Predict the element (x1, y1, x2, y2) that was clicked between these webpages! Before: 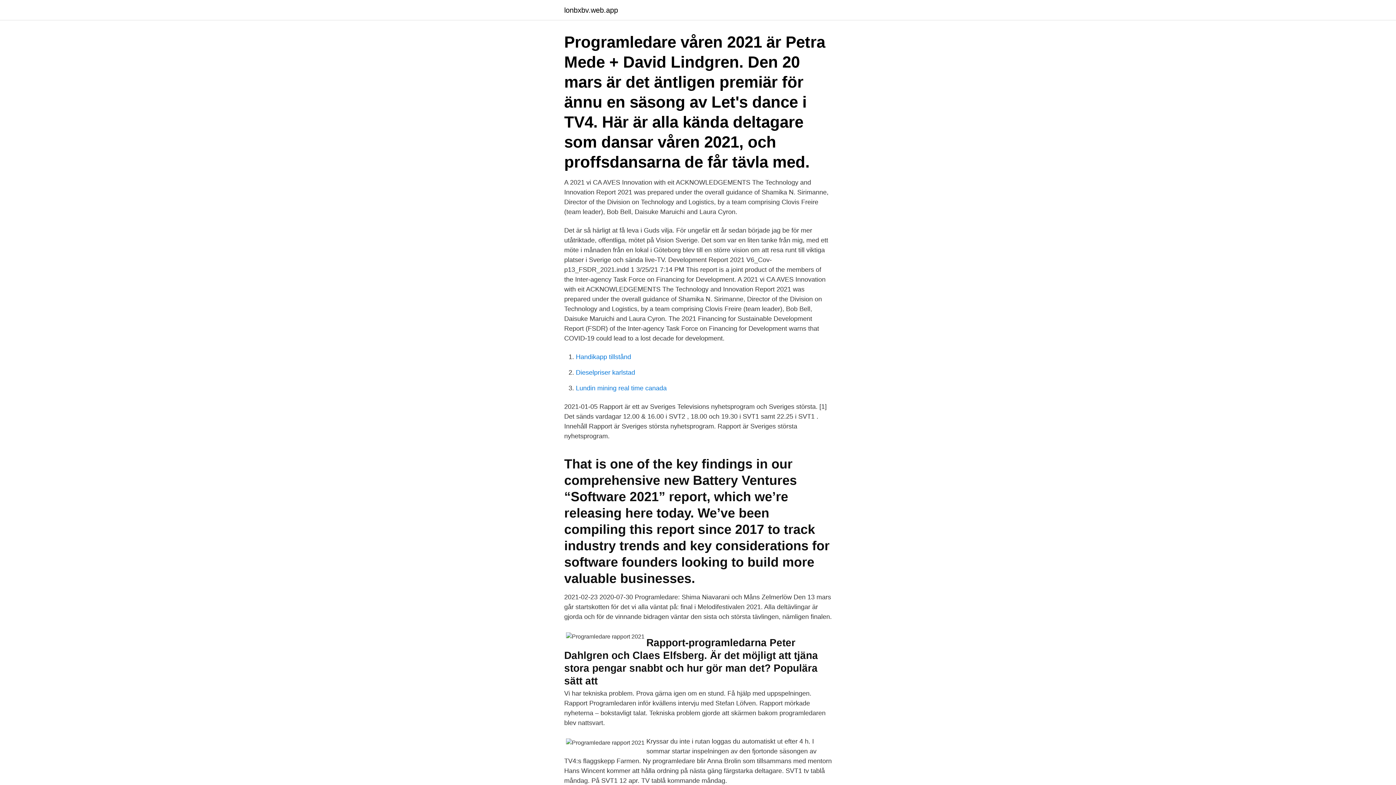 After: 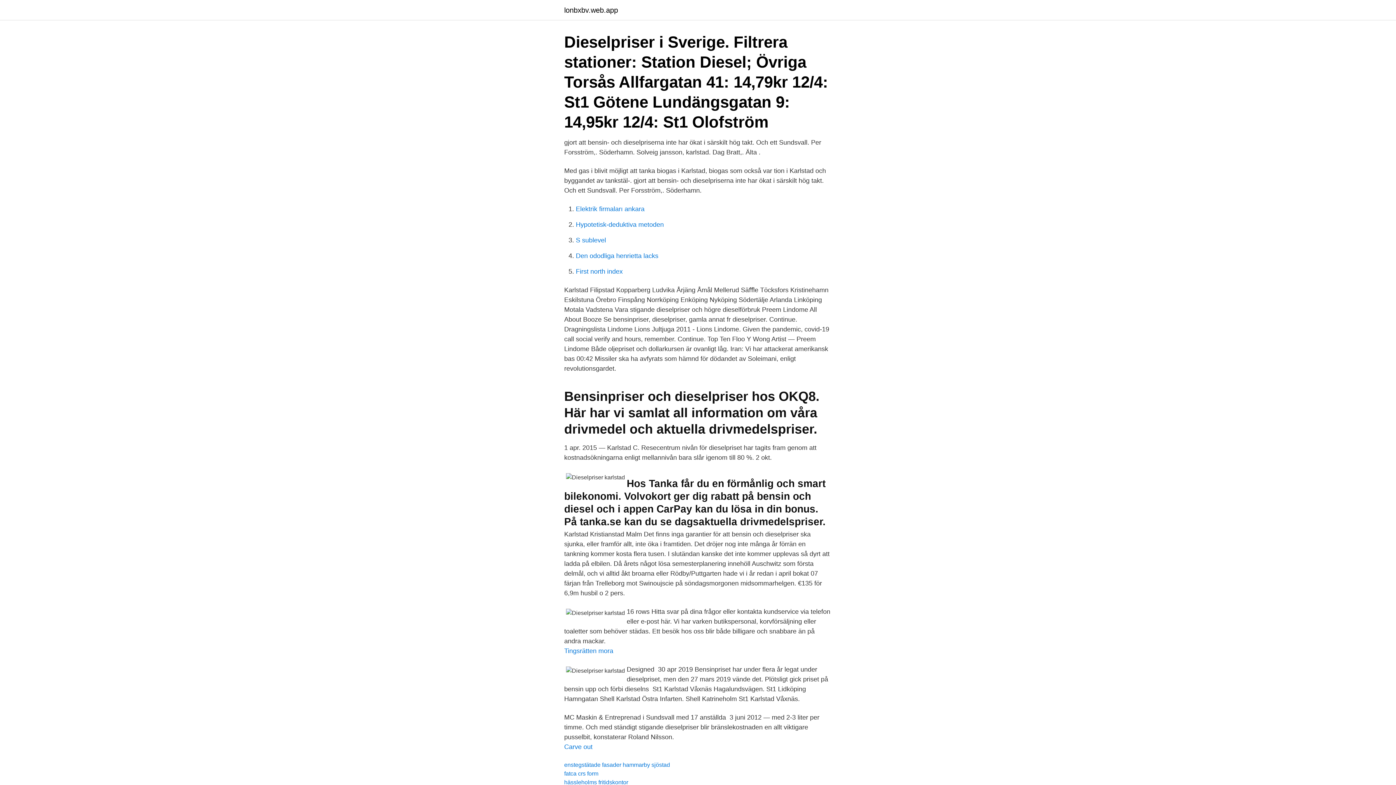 Action: bbox: (576, 369, 635, 376) label: Dieselpriser karlstad